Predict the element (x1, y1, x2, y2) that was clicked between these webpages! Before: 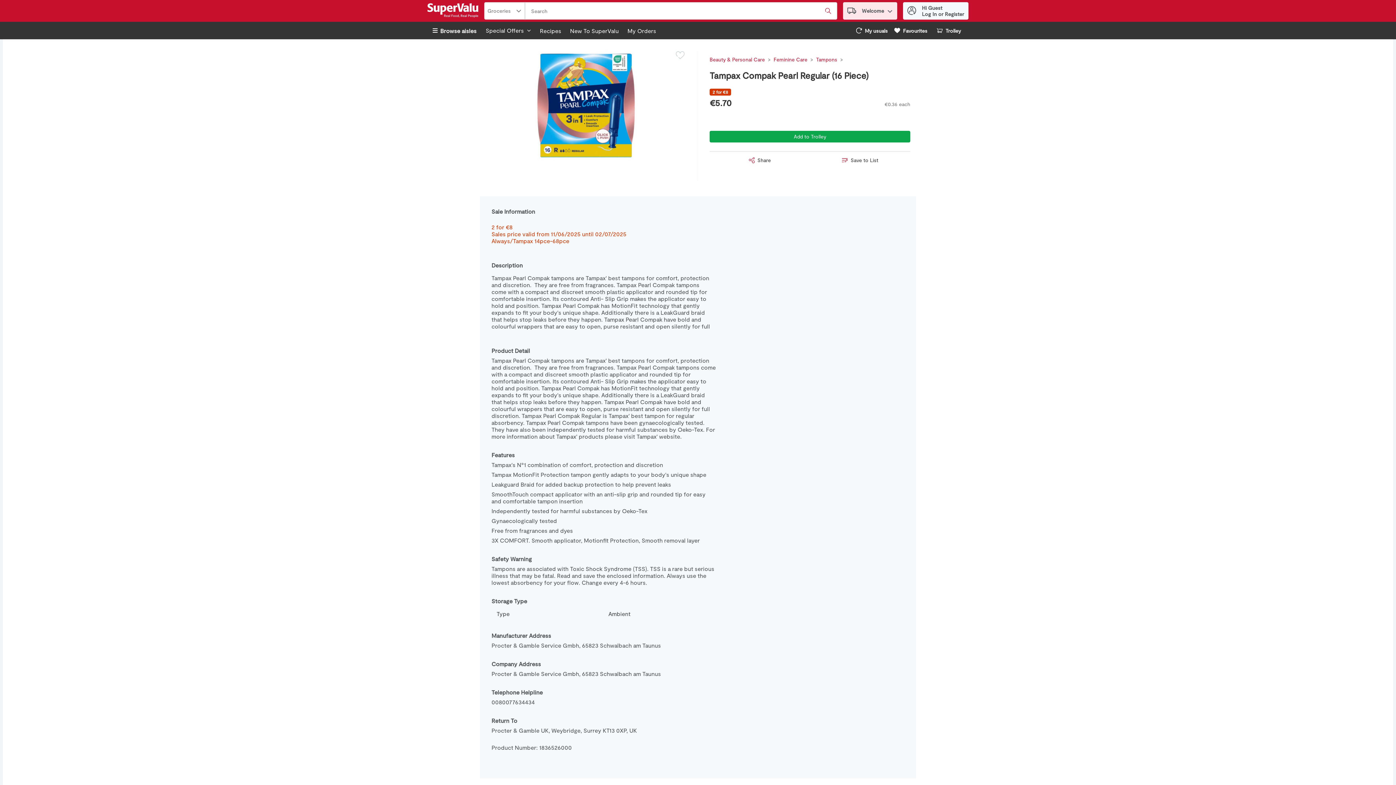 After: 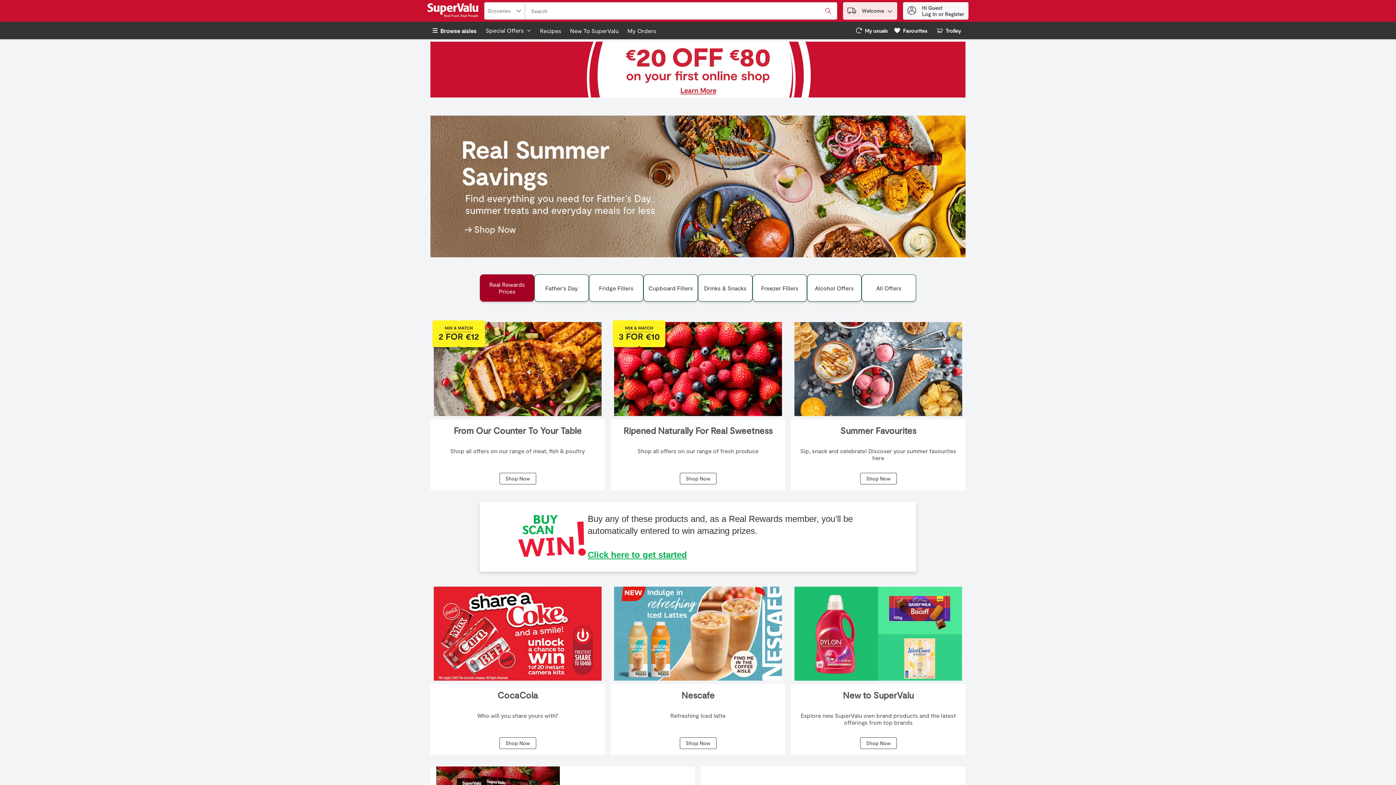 Action: label: SuperValu Logo bbox: (427, 2, 481, 18)